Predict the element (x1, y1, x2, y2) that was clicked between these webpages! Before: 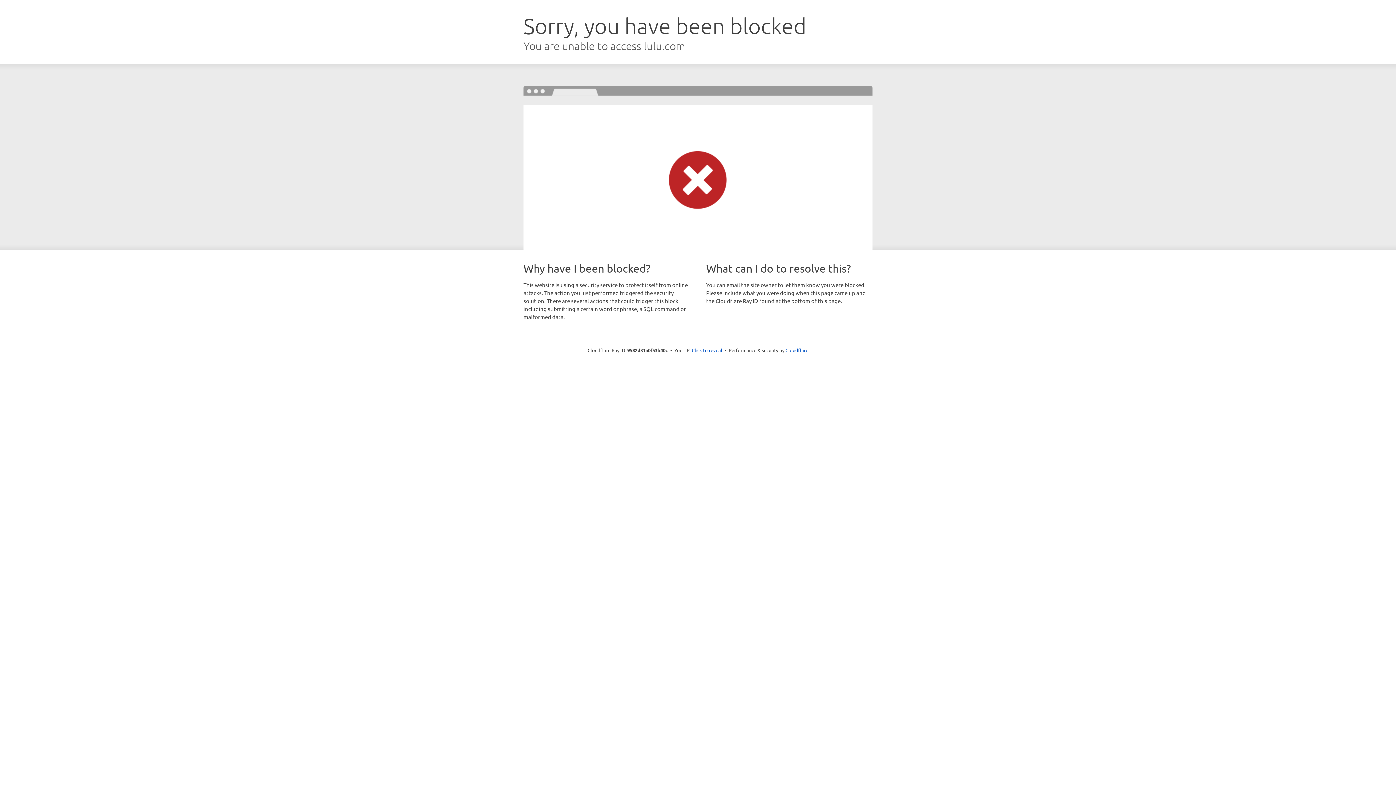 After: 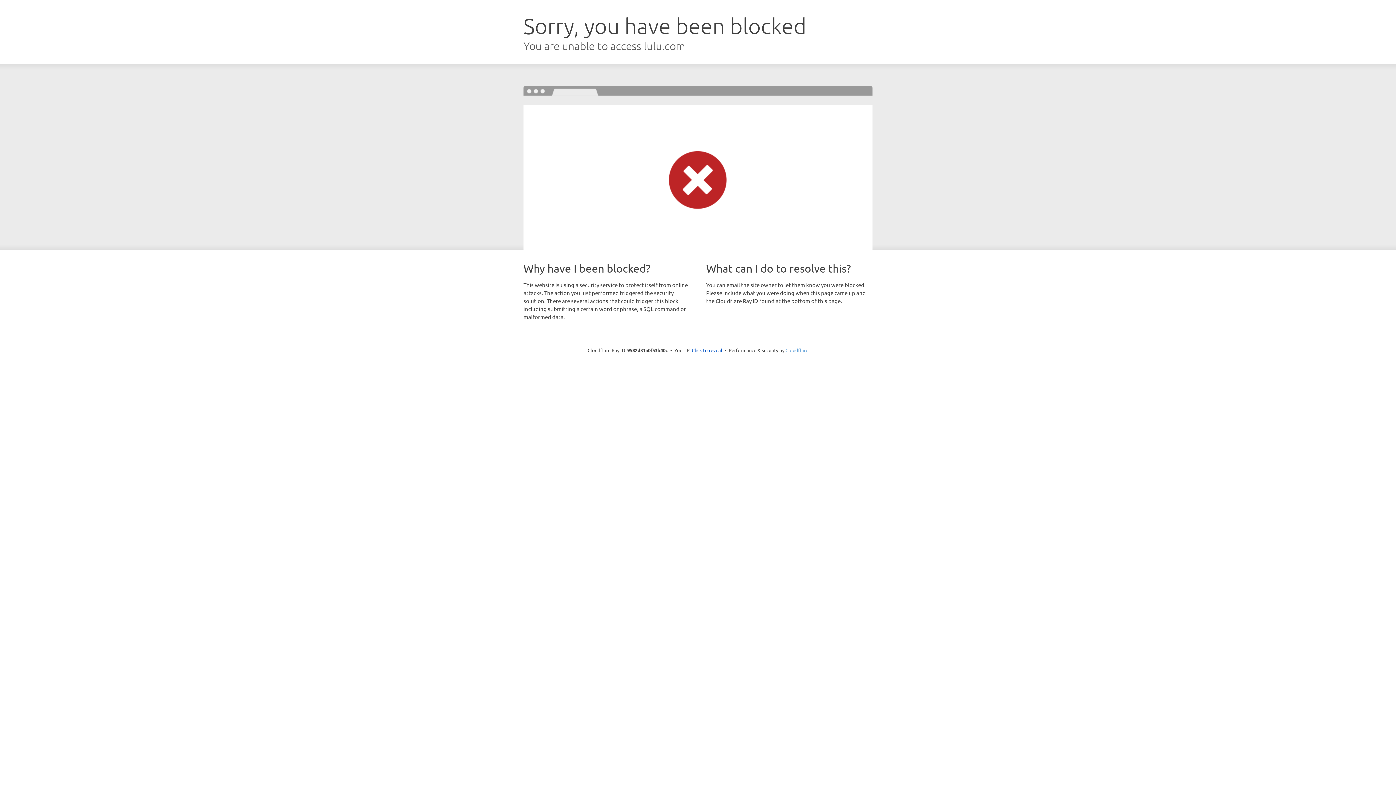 Action: bbox: (785, 347, 808, 353) label: Cloudflare